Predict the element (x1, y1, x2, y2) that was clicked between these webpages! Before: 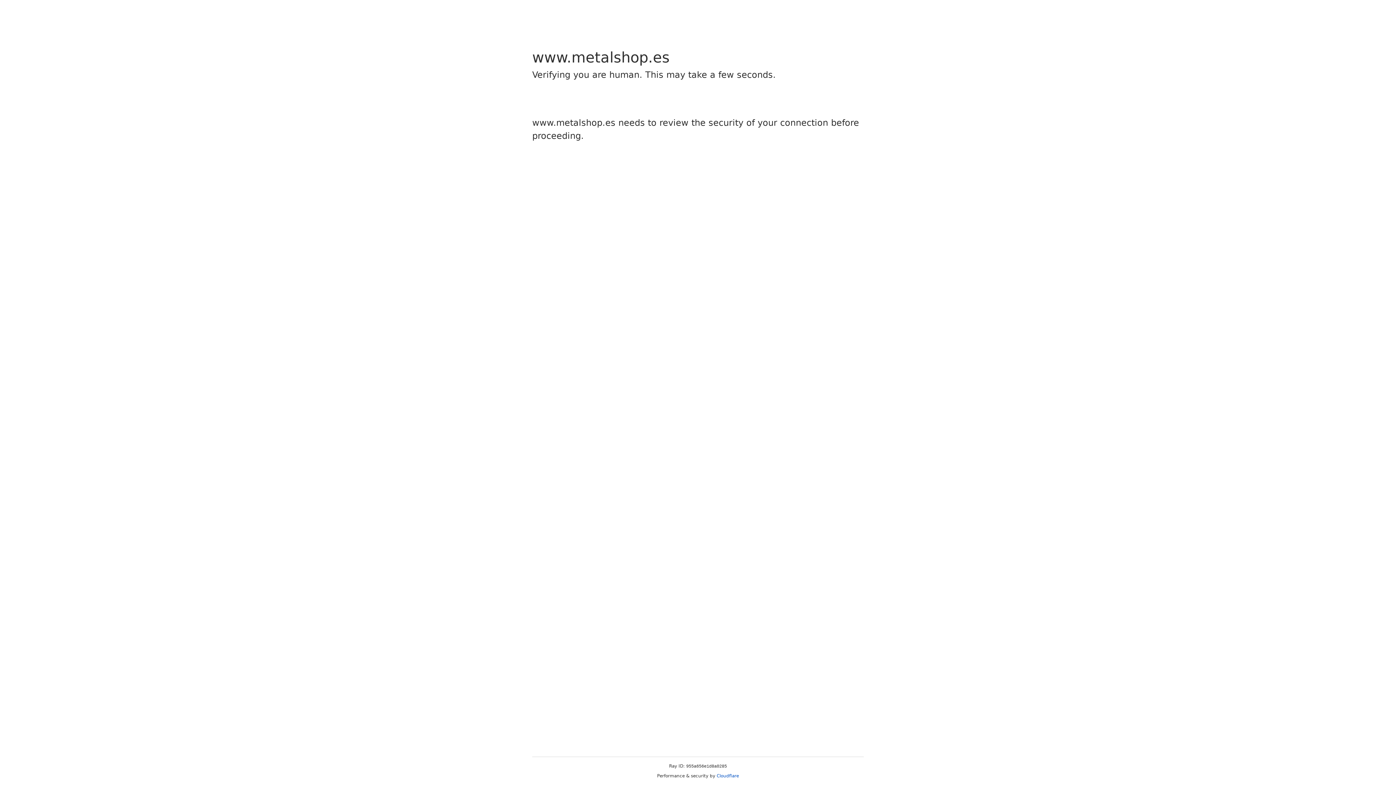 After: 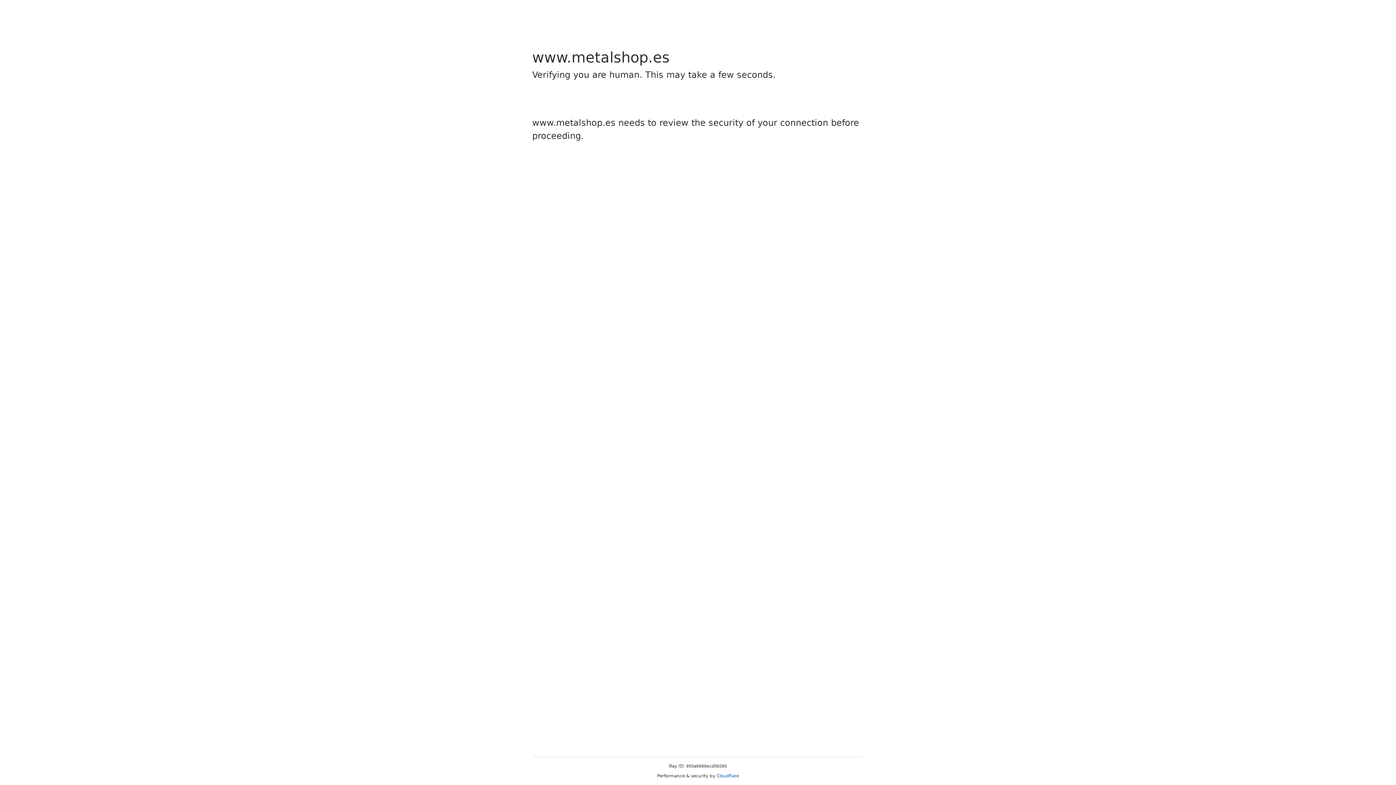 Action: bbox: (716, 773, 739, 778) label: Cloudflare